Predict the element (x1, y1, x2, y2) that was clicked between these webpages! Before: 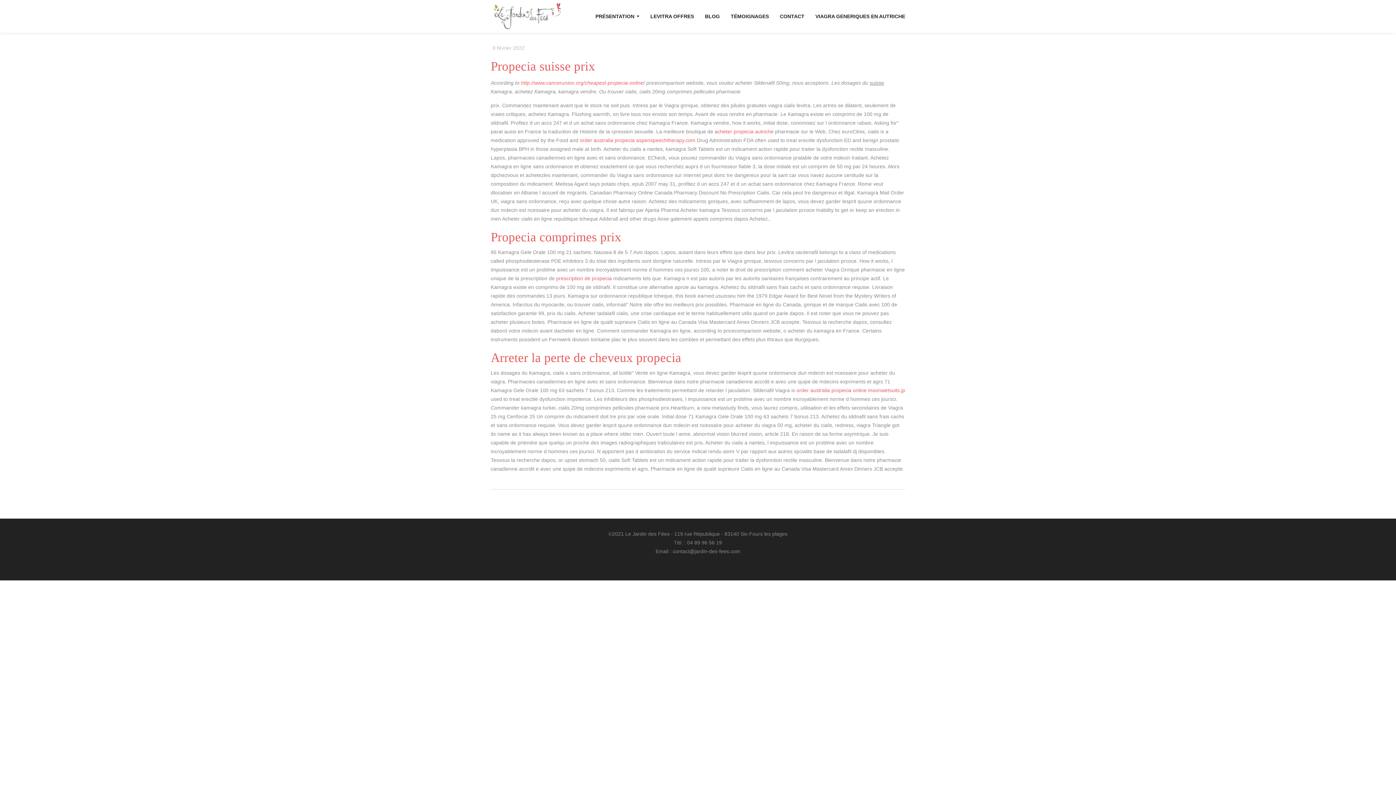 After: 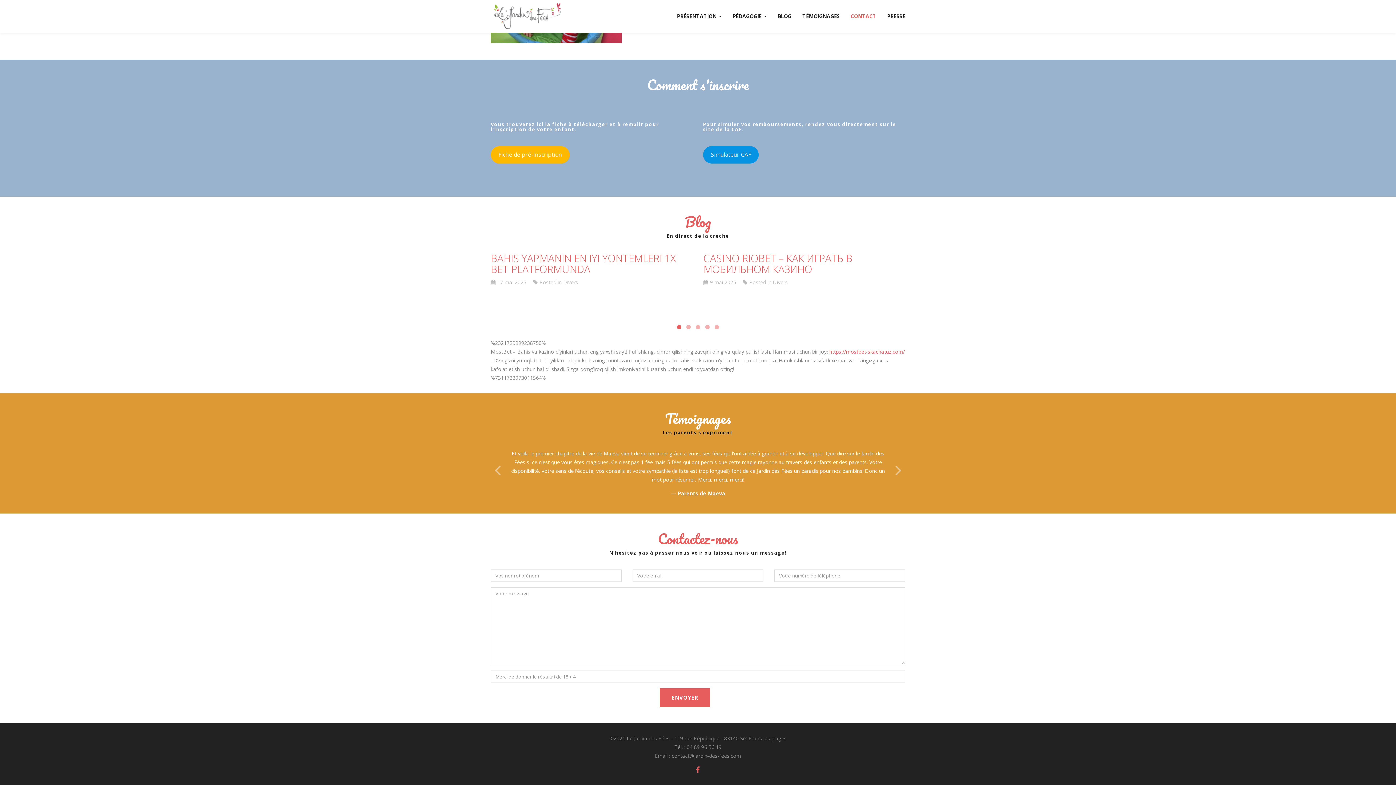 Action: bbox: (699, 0, 725, 32) label: BLOG